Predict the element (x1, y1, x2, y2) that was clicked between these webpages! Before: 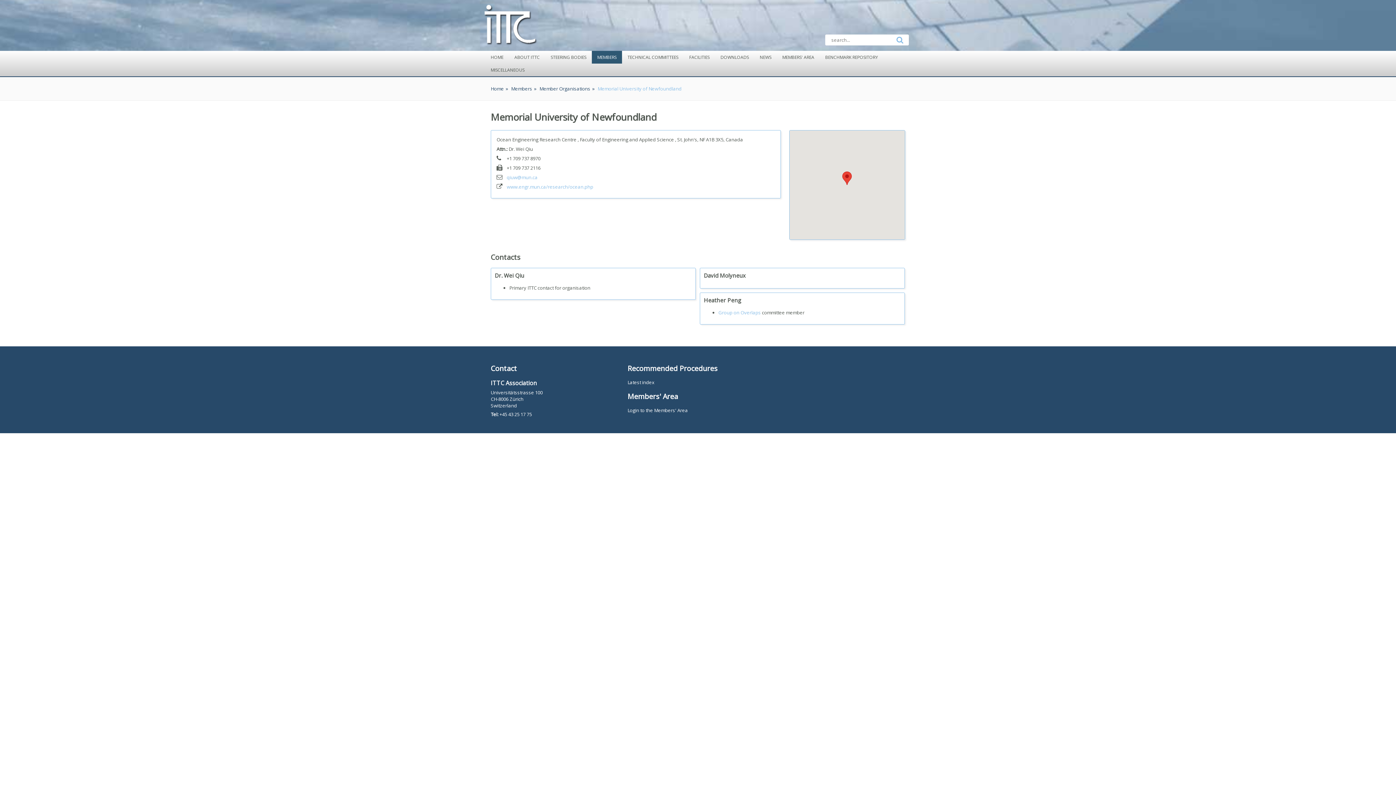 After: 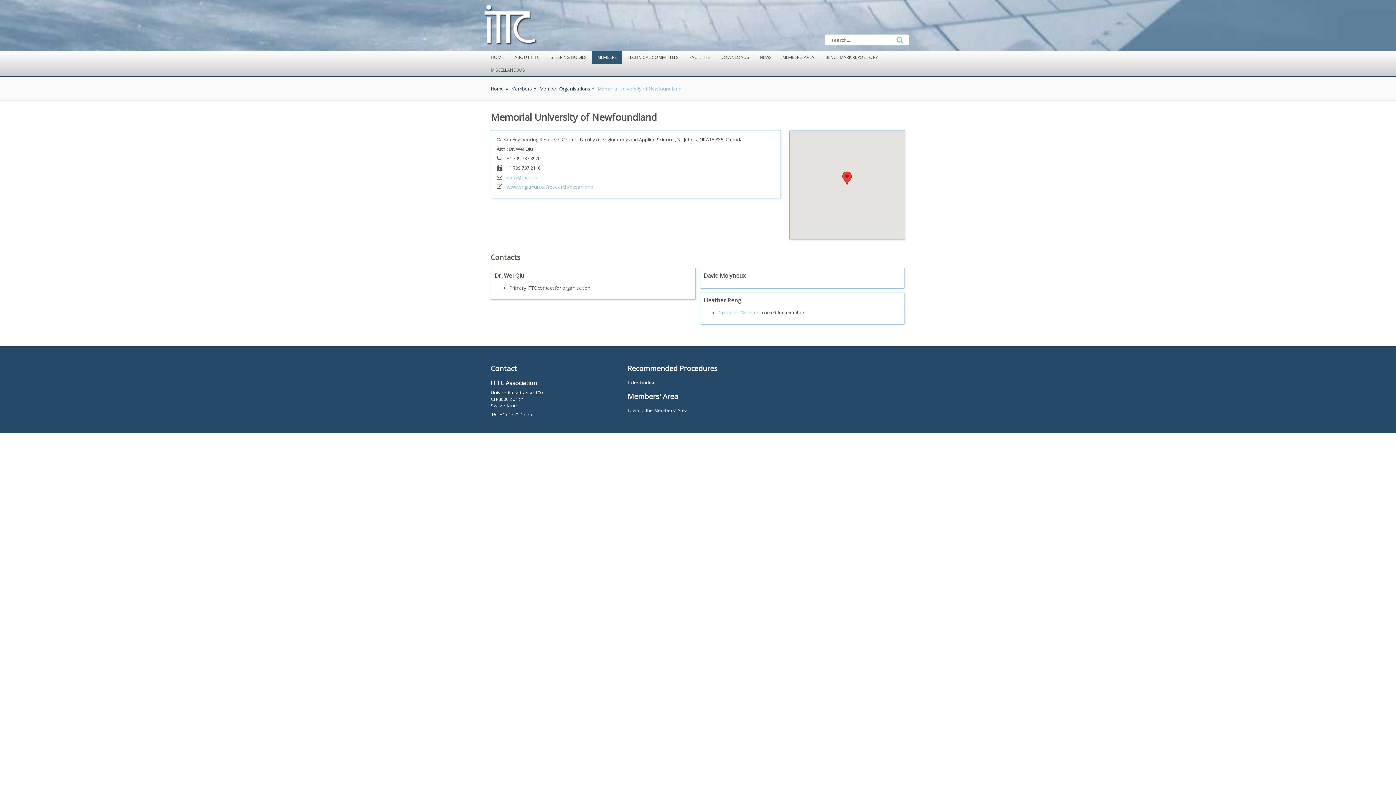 Action: label: qiuw@mun.ca bbox: (506, 174, 537, 180)